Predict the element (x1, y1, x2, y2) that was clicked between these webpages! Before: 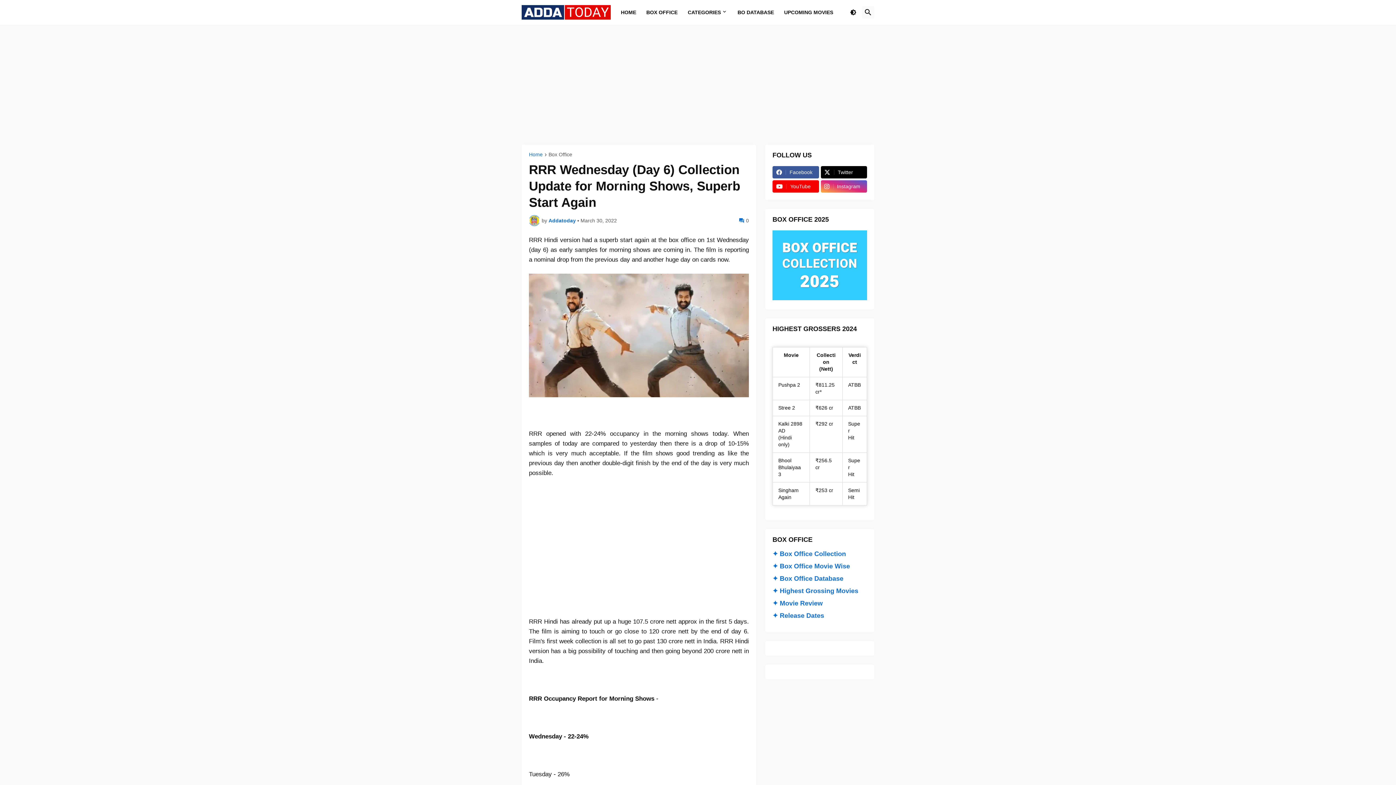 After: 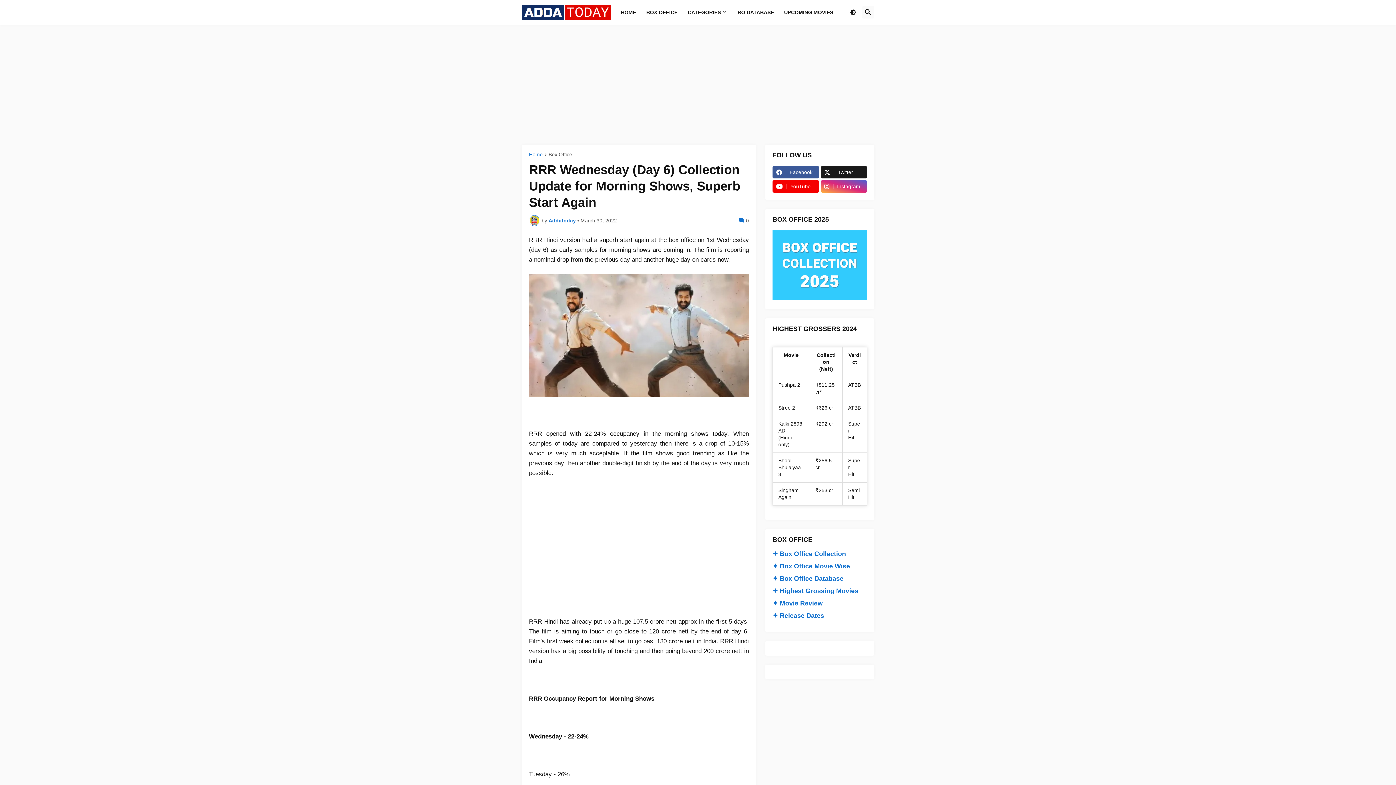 Action: label: Twitter bbox: (820, 166, 867, 178)